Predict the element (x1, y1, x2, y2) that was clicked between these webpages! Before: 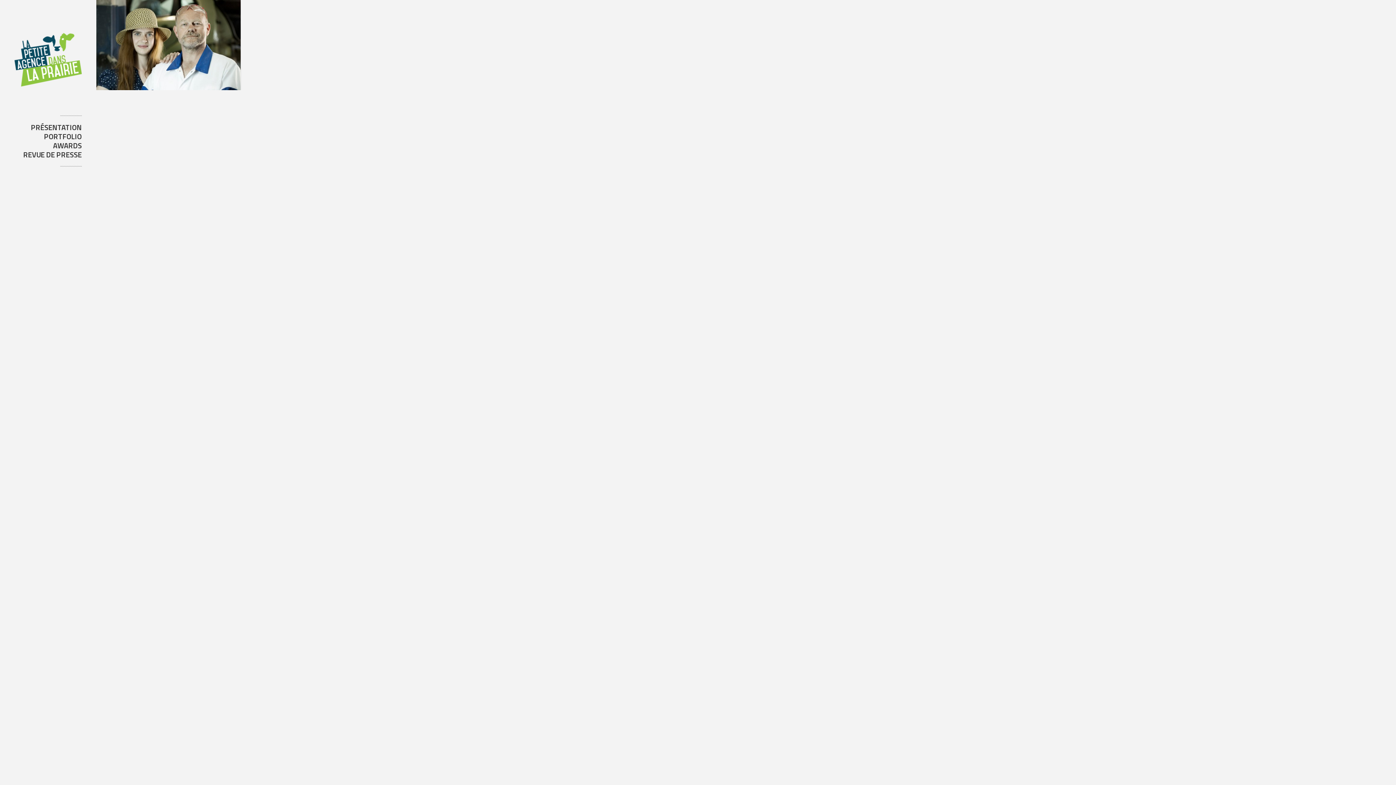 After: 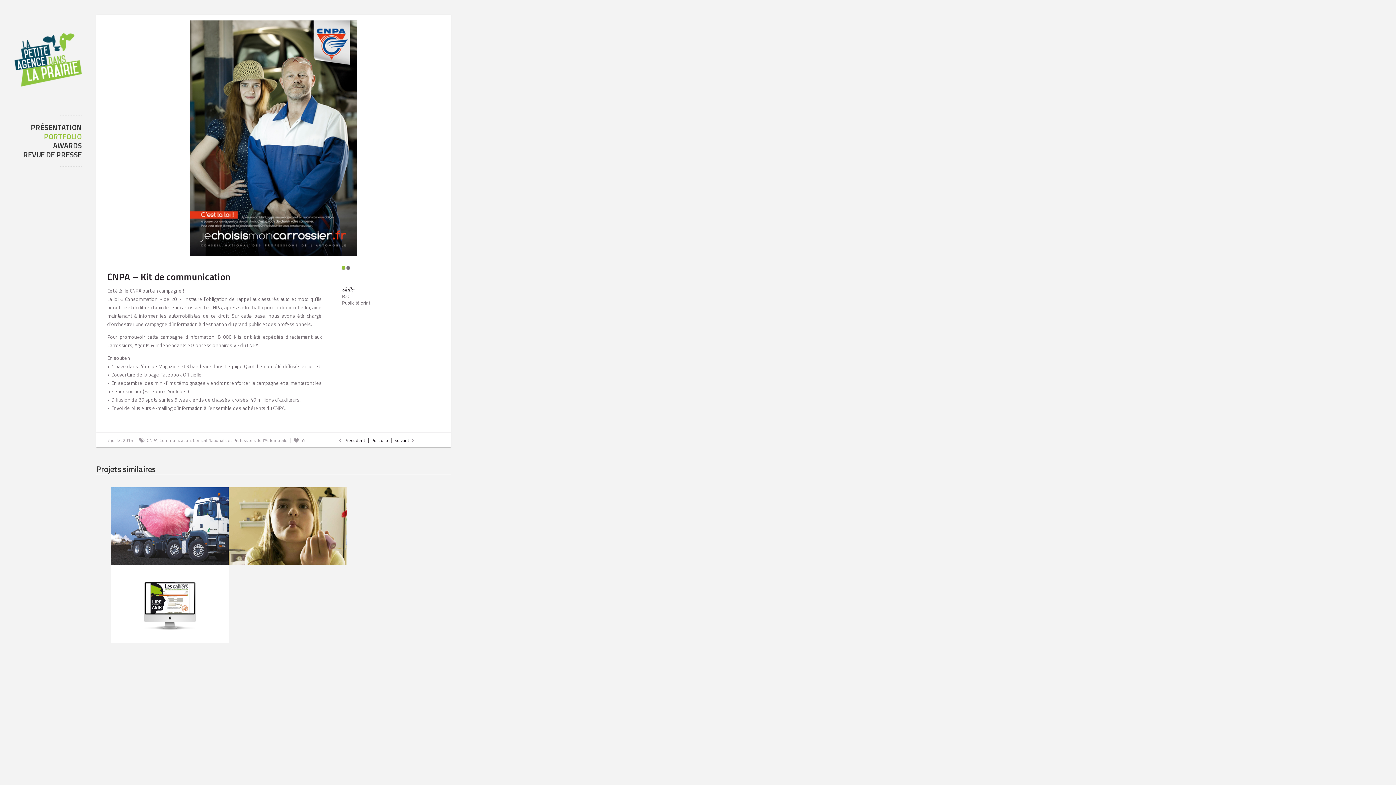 Action: bbox: (96, 0, 240, 90) label: CNPA – Kit de communication
B2C, Publicité print